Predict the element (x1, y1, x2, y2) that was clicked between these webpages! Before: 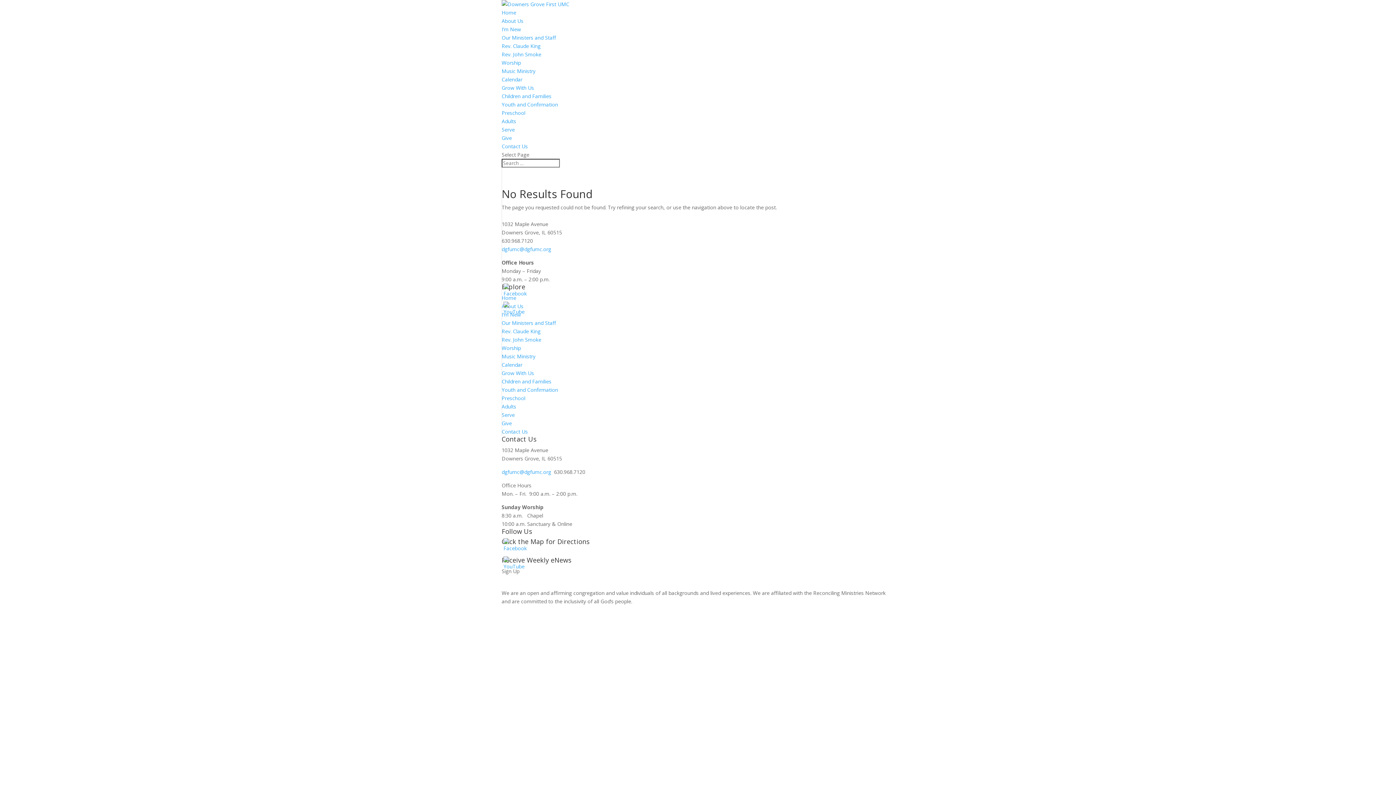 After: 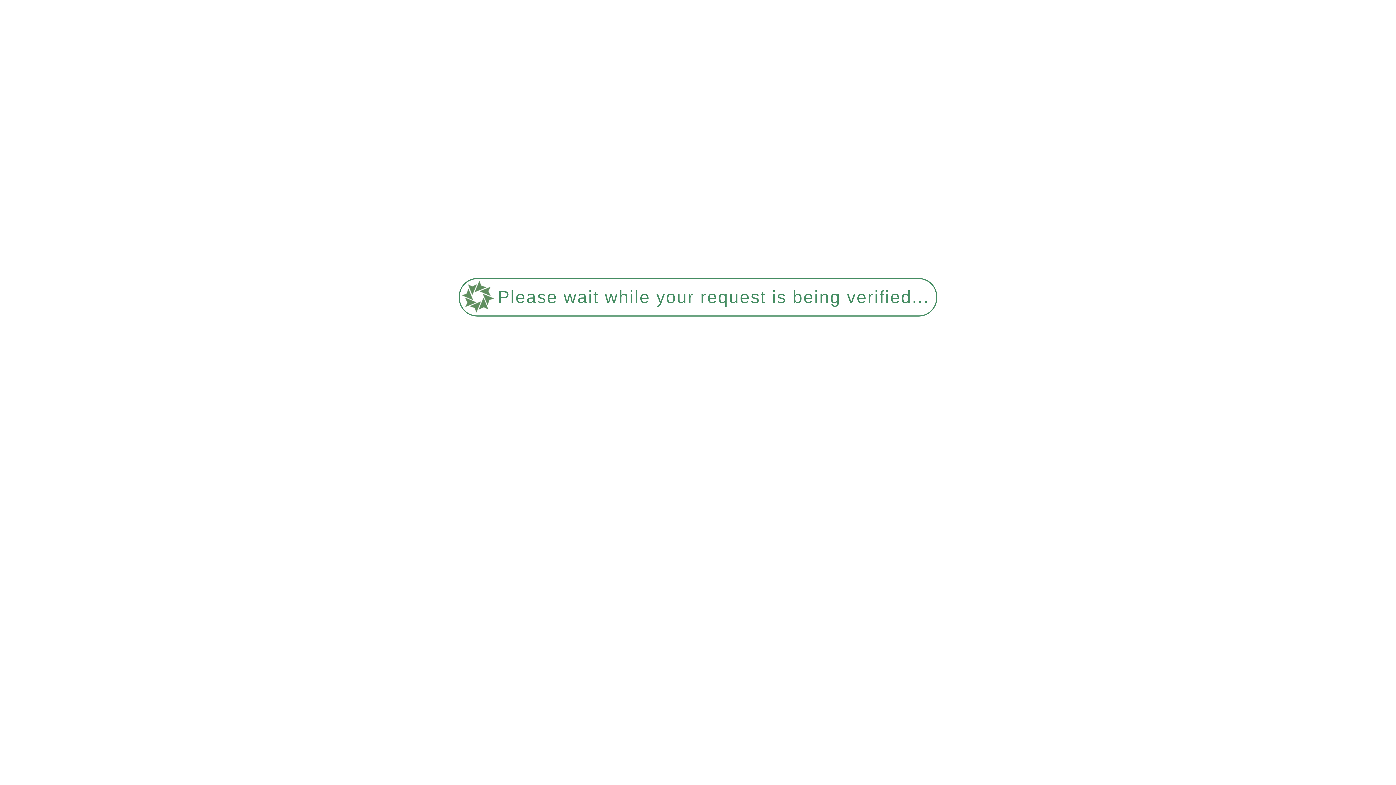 Action: bbox: (501, 76, 522, 82) label: Calendar